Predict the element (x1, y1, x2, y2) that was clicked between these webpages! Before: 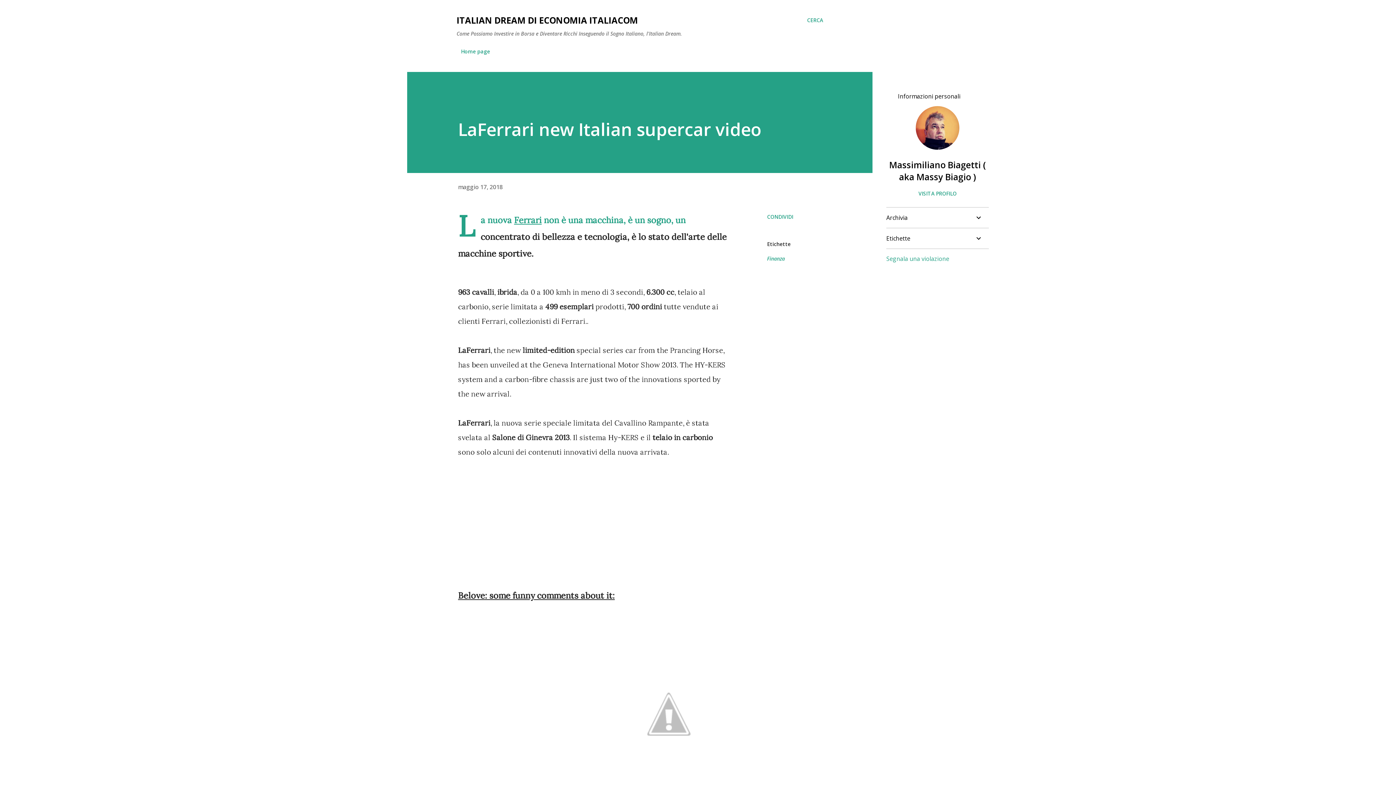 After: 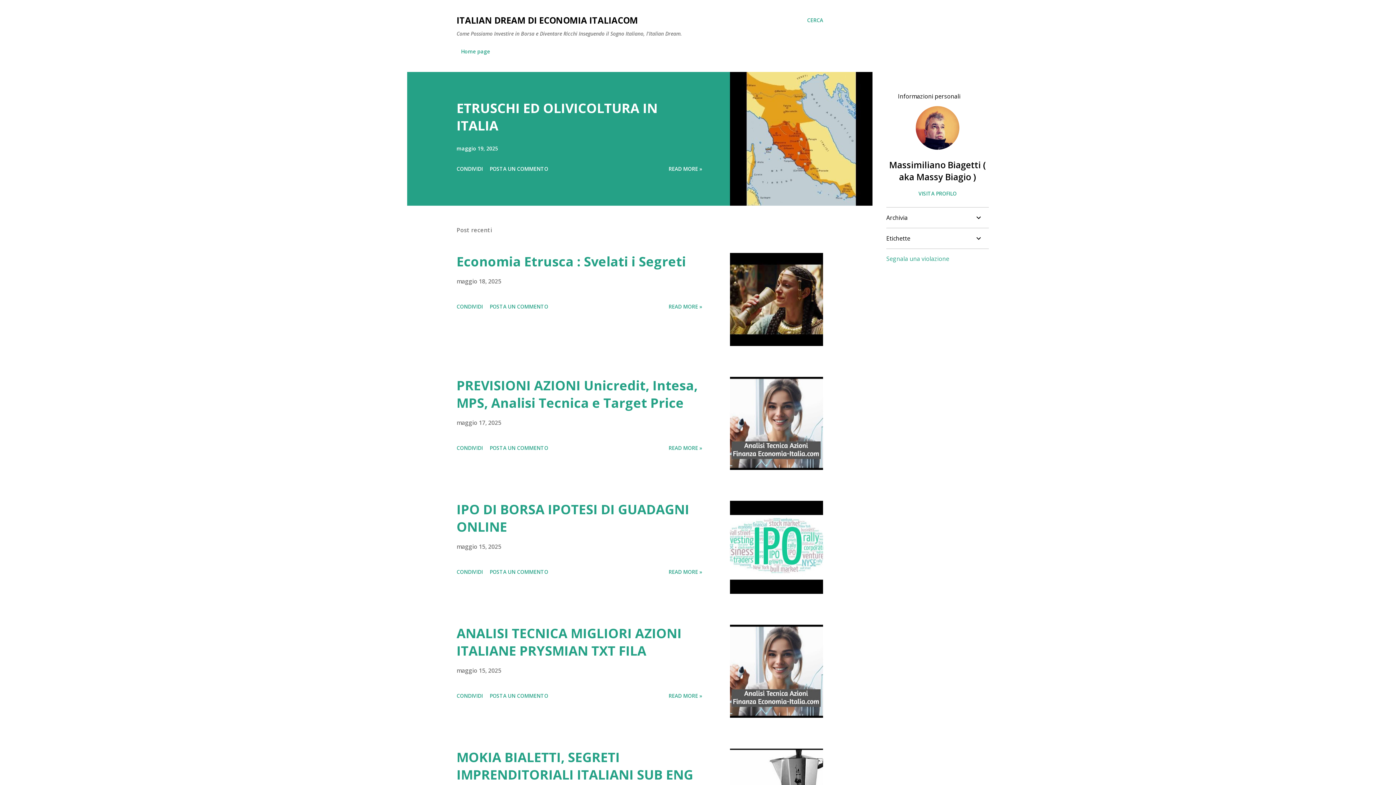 Action: label: Home page bbox: (456, 43, 494, 59)